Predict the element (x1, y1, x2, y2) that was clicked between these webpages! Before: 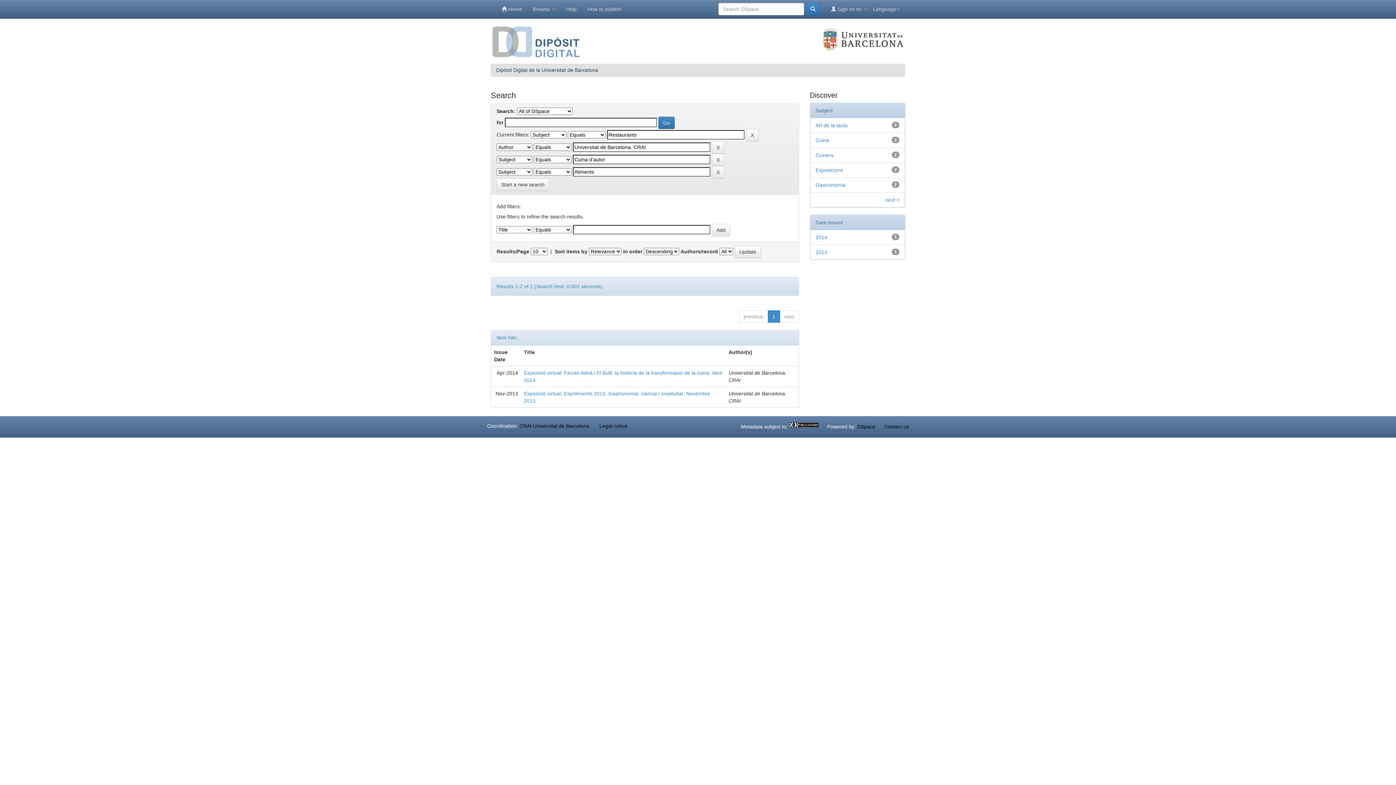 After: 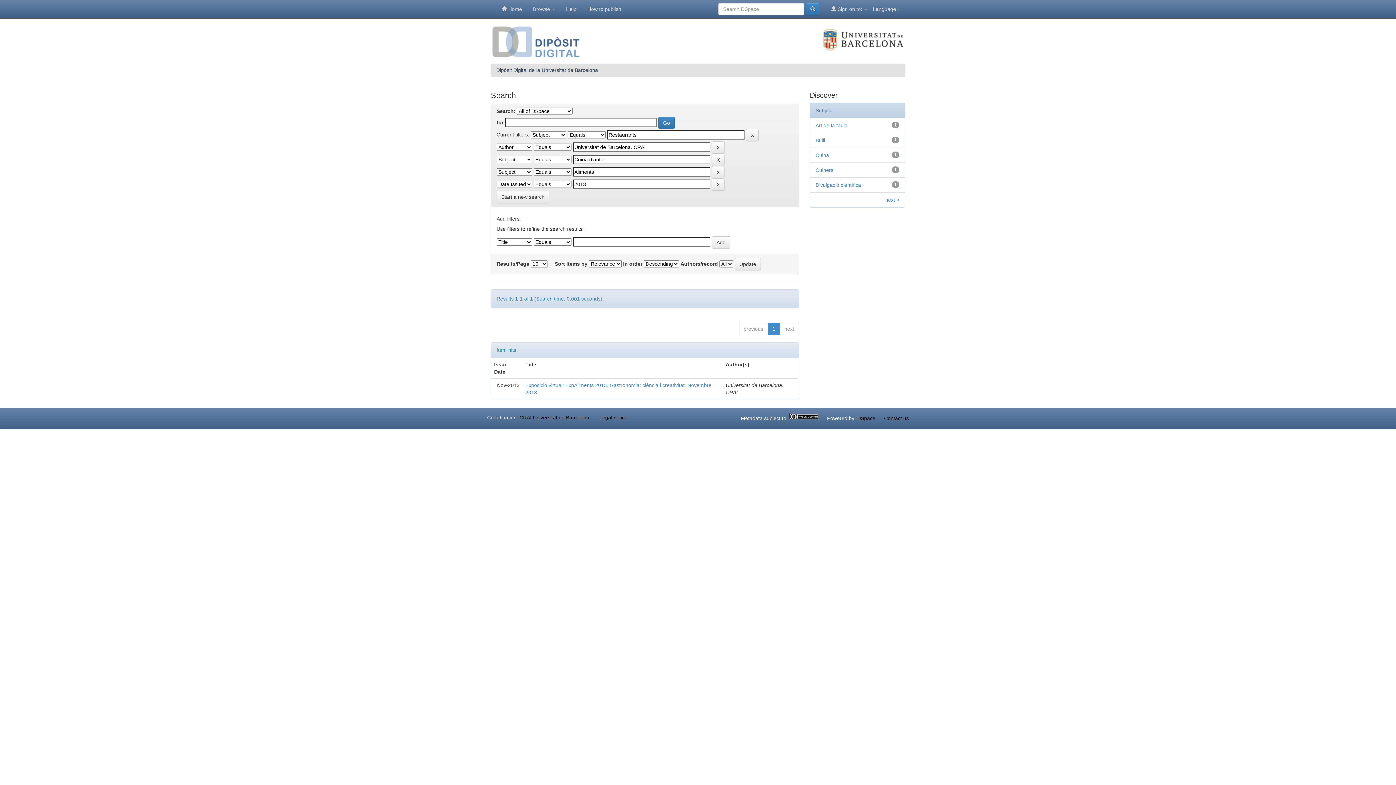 Action: bbox: (815, 249, 827, 255) label: 2013